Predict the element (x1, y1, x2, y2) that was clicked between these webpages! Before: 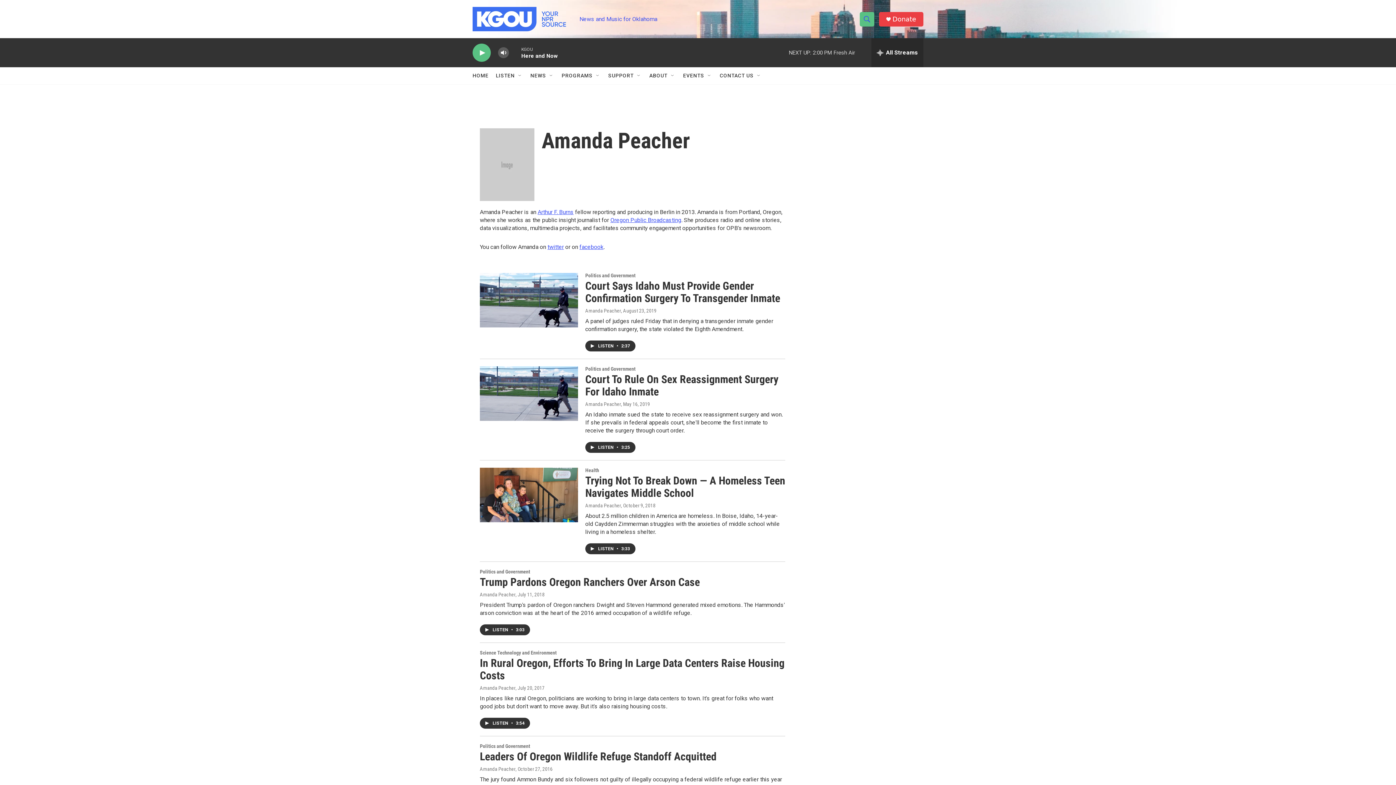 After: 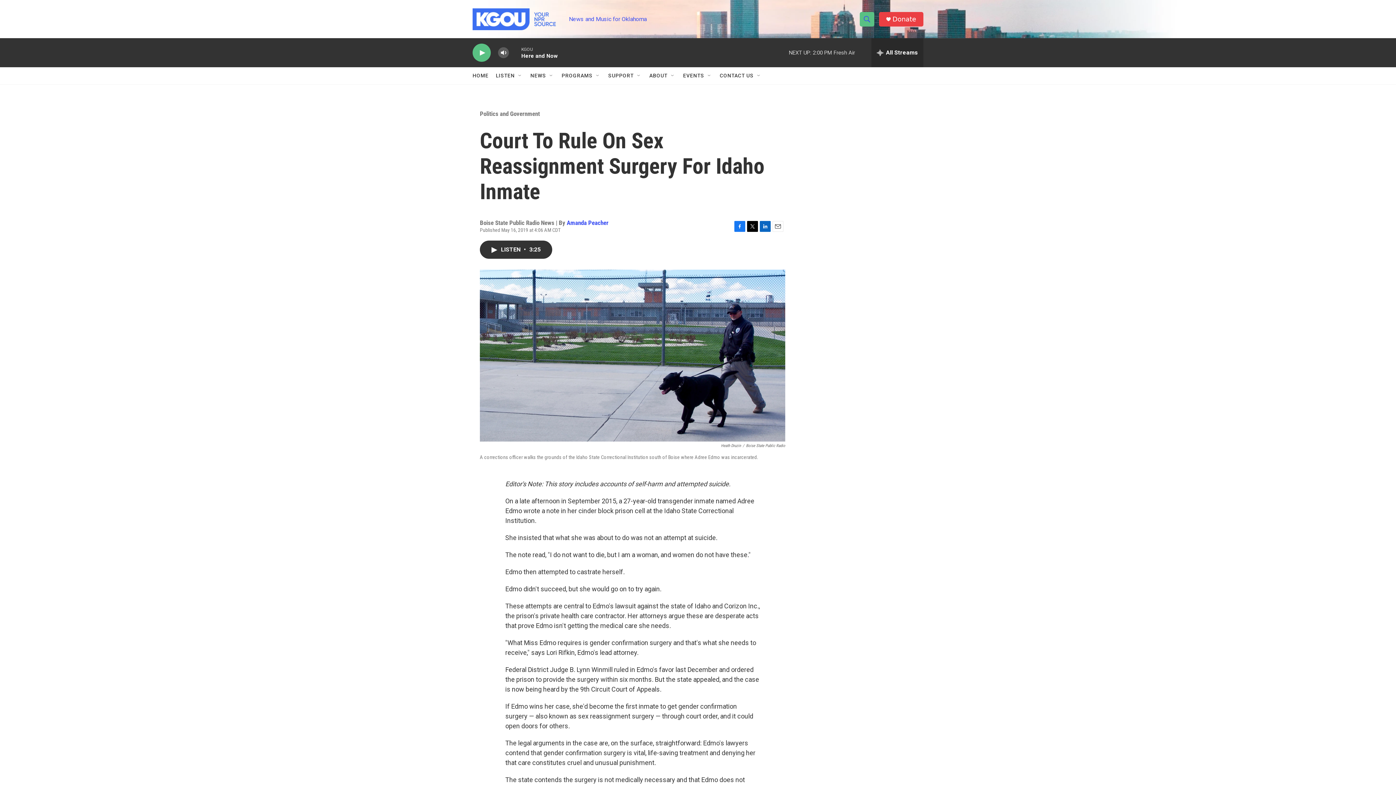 Action: bbox: (480, 366, 578, 421) label: Court To Rule On Sex Reassignment Surgery For Idaho Inmate